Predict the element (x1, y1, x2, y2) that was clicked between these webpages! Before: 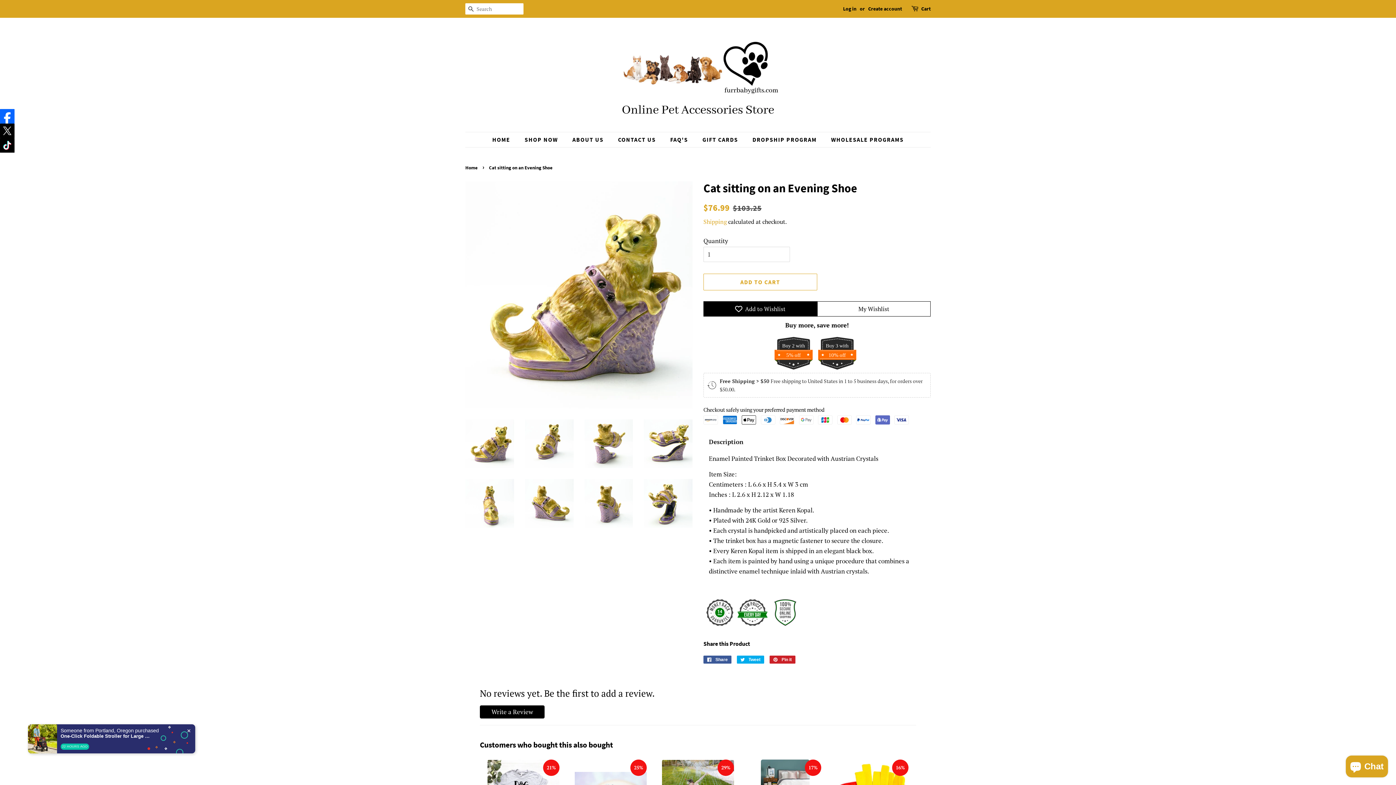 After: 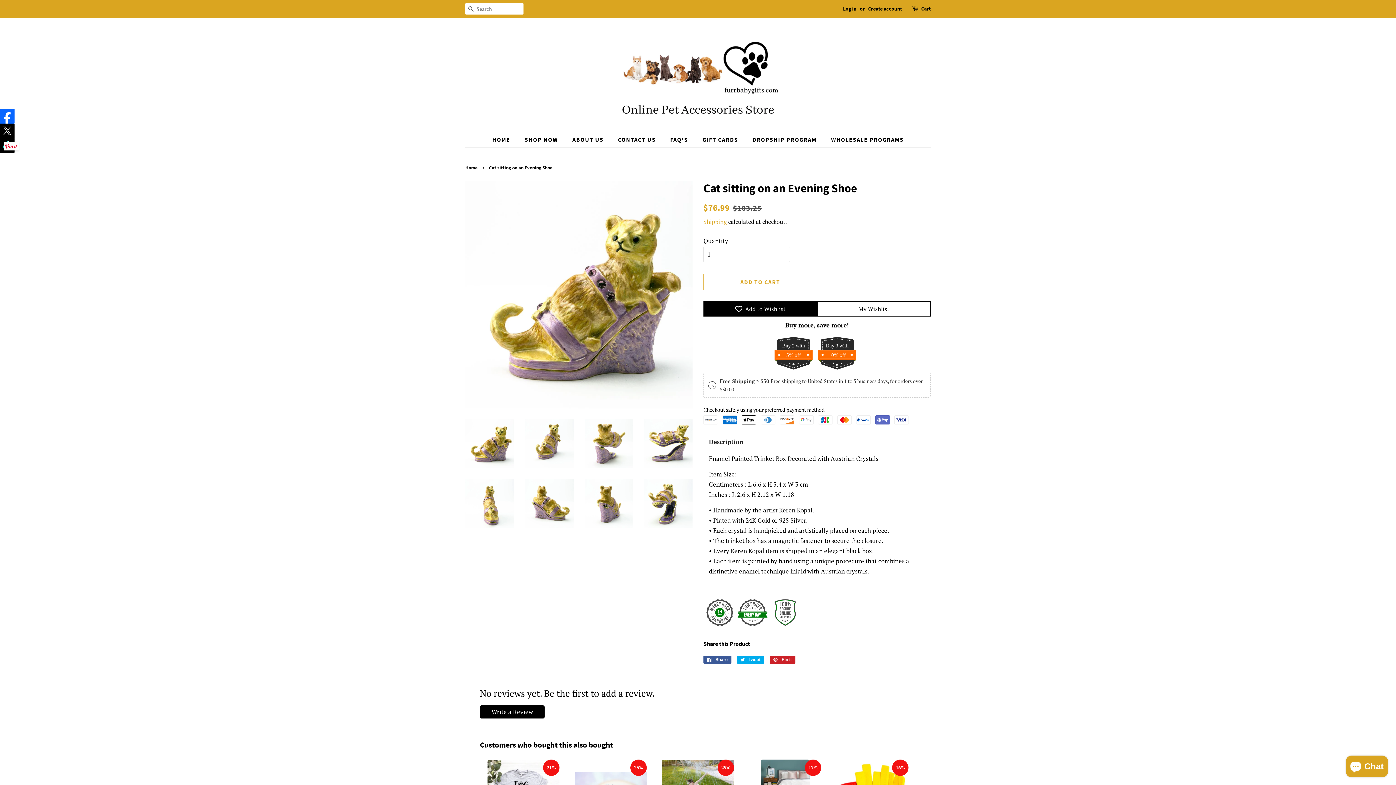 Action: bbox: (0, 138, 14, 152)